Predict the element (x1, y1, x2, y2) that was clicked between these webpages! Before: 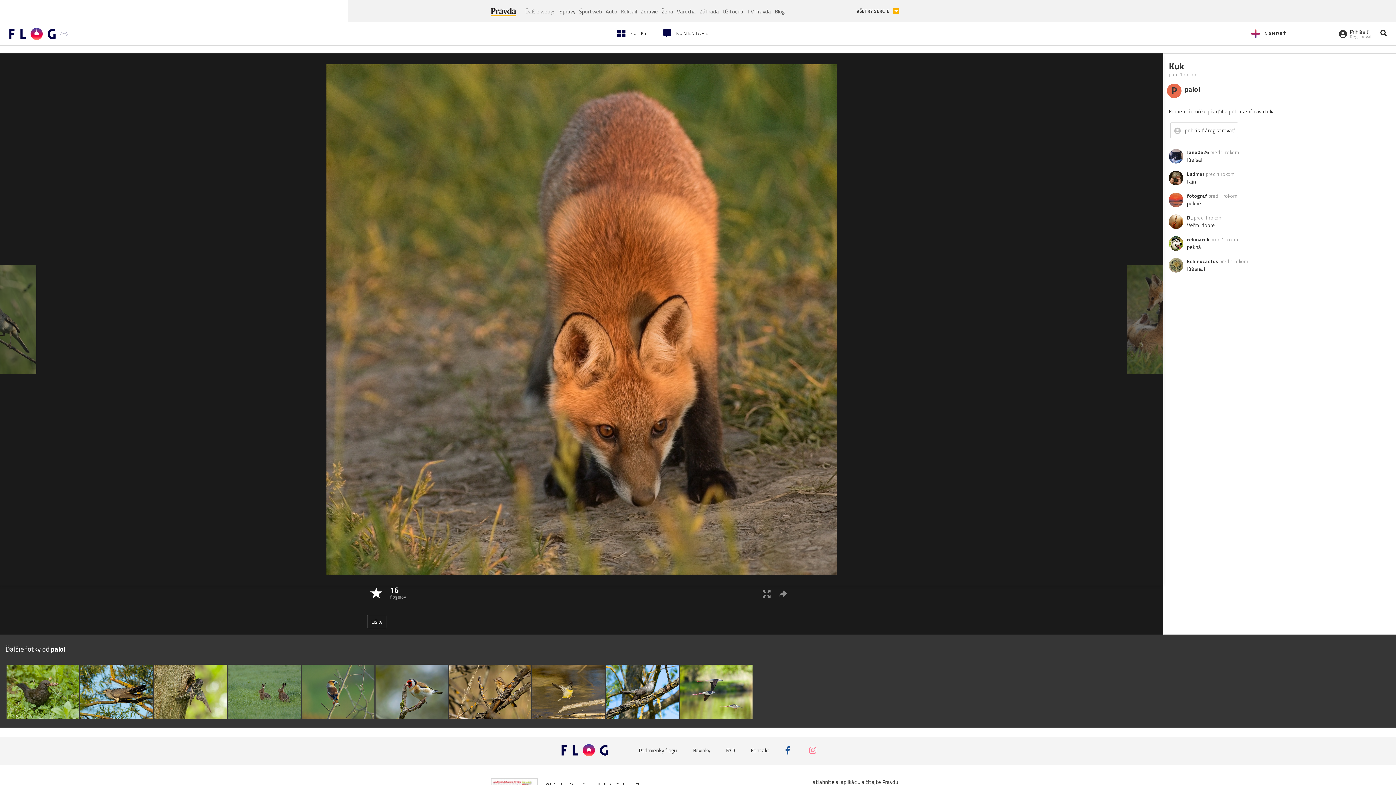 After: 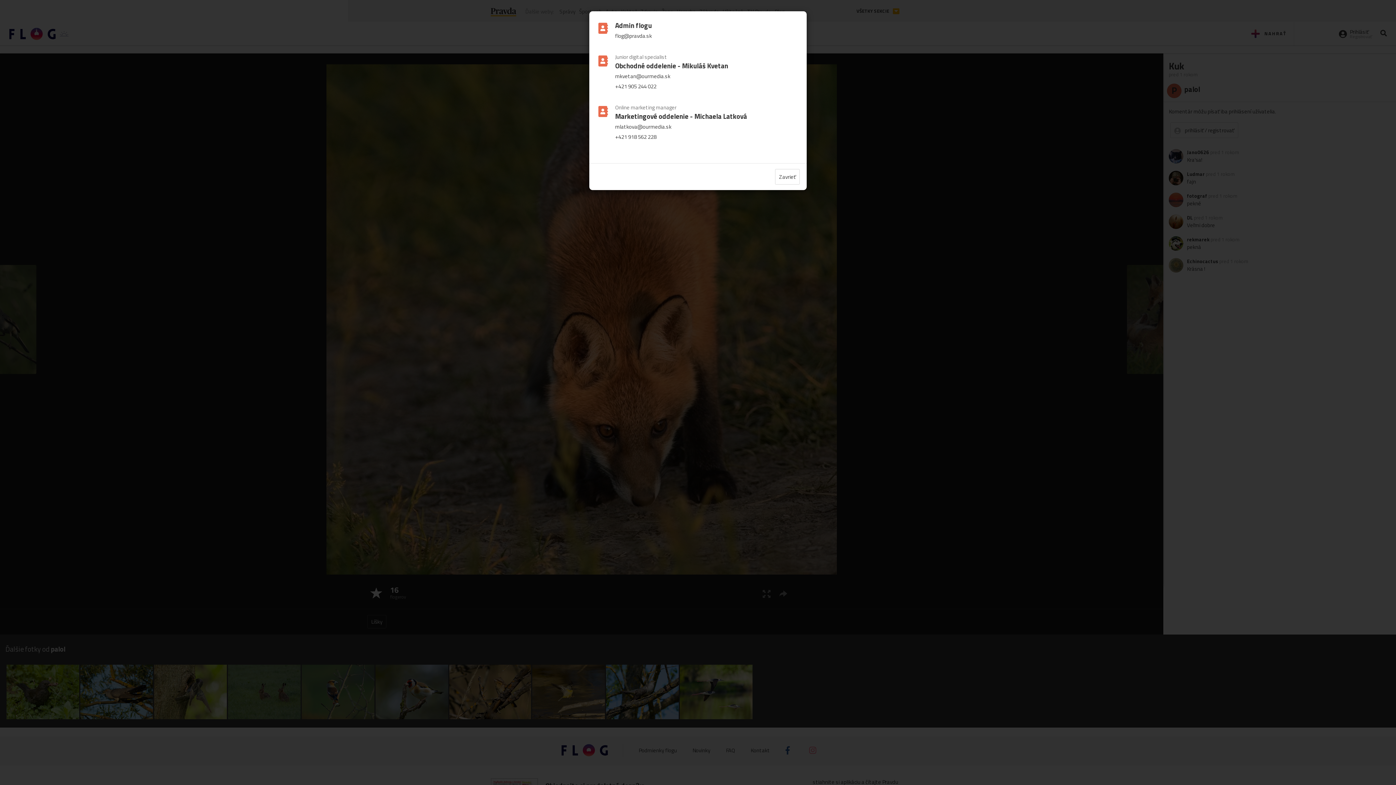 Action: bbox: (750, 746, 770, 754) label: Kontakt